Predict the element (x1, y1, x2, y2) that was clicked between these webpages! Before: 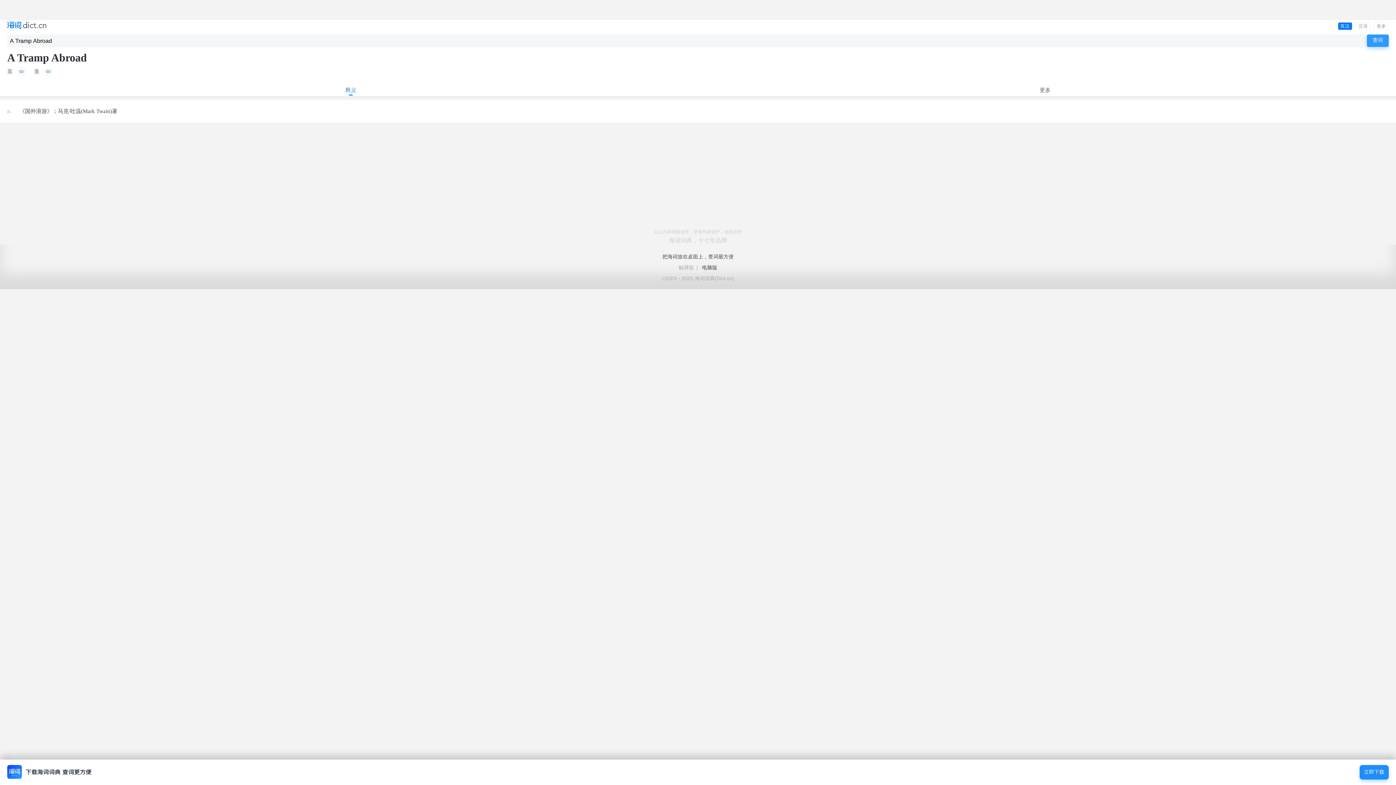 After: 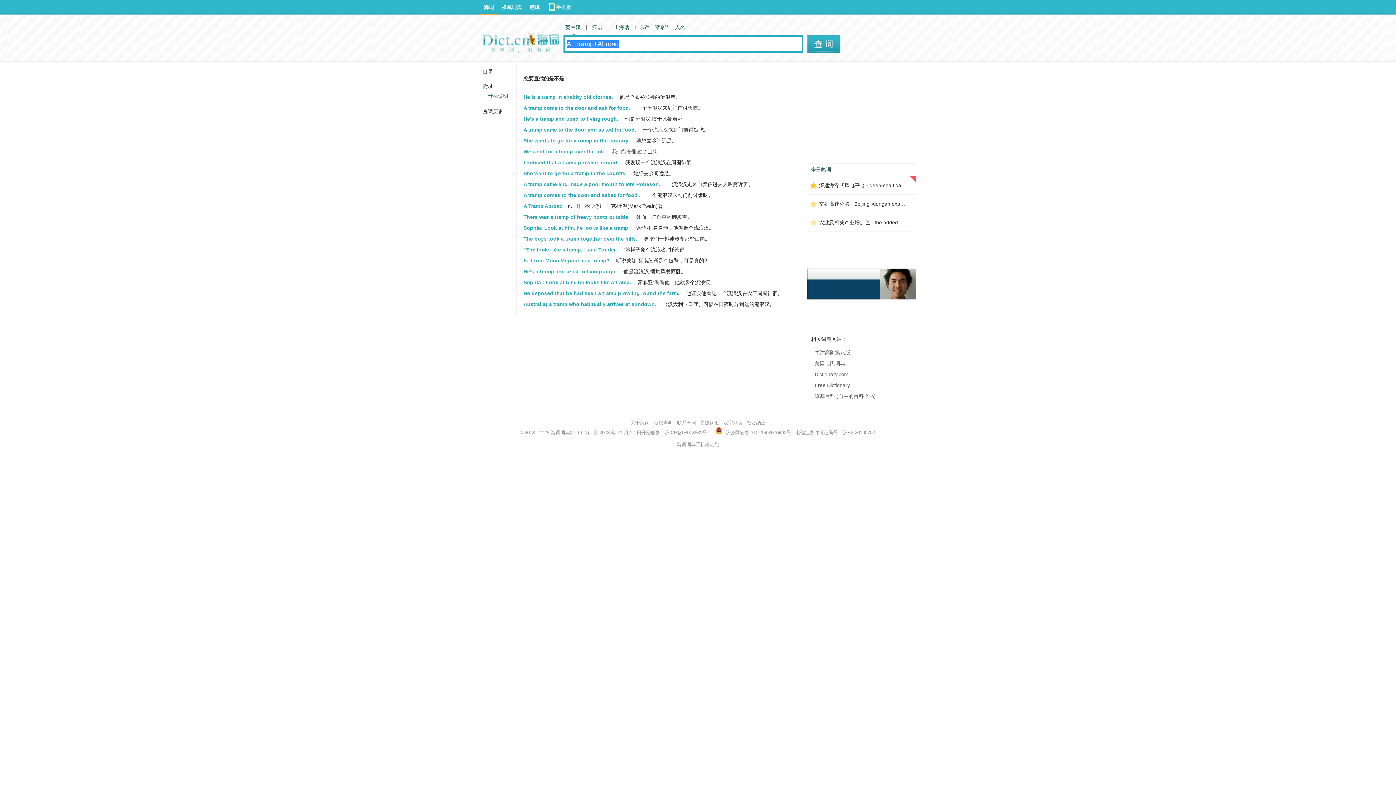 Action: bbox: (702, 264, 717, 270) label: 电脑版